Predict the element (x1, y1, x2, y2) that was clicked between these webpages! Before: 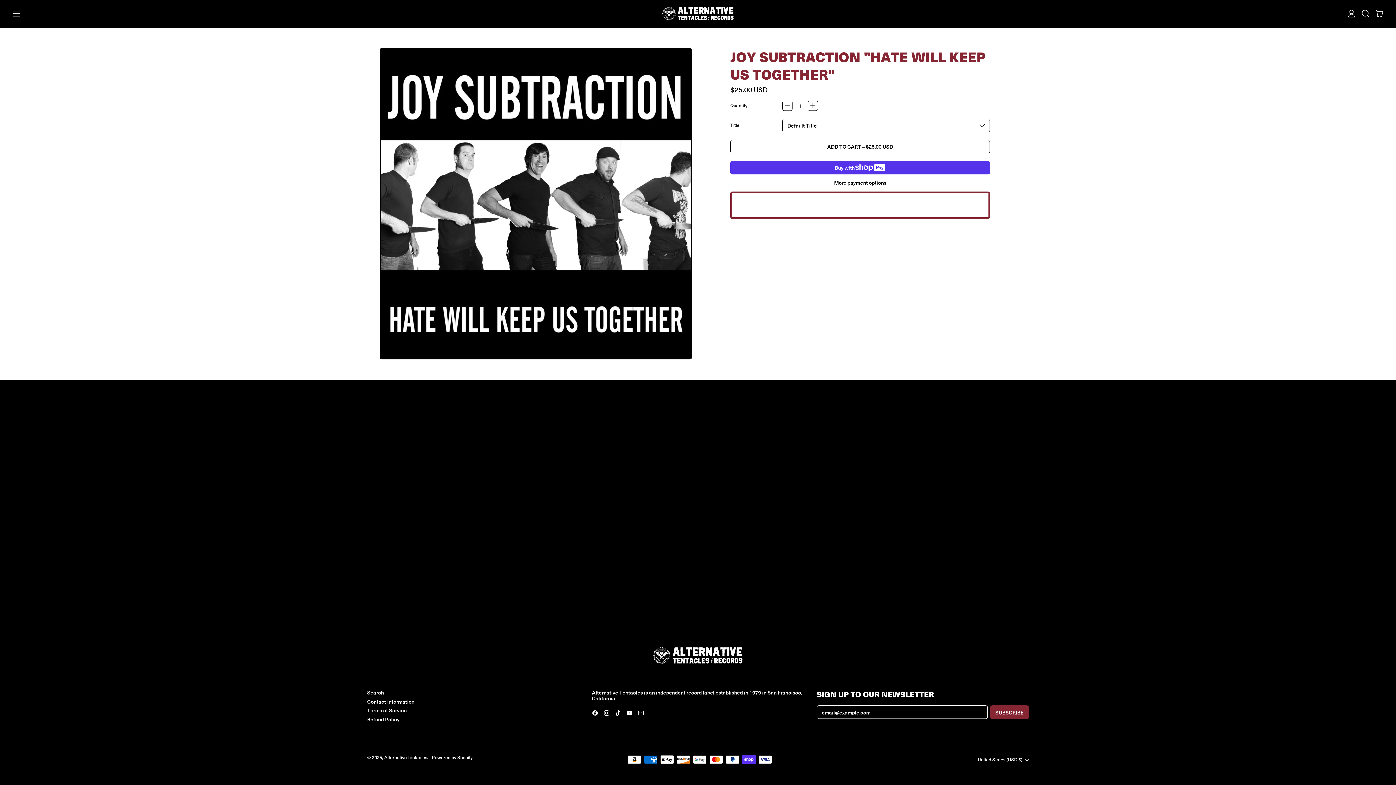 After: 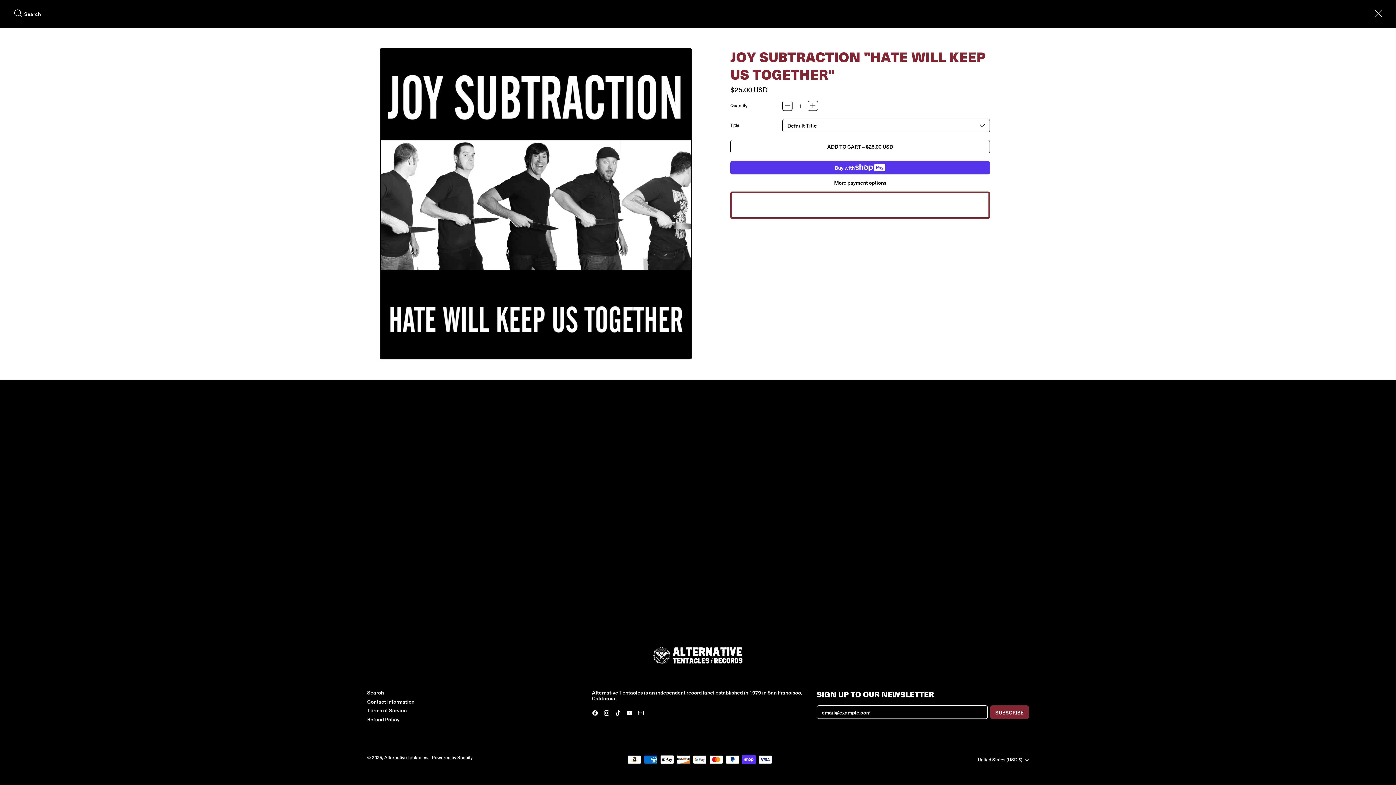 Action: bbox: (1358, 8, 1372, 18) label: SEARCH OUR SITE